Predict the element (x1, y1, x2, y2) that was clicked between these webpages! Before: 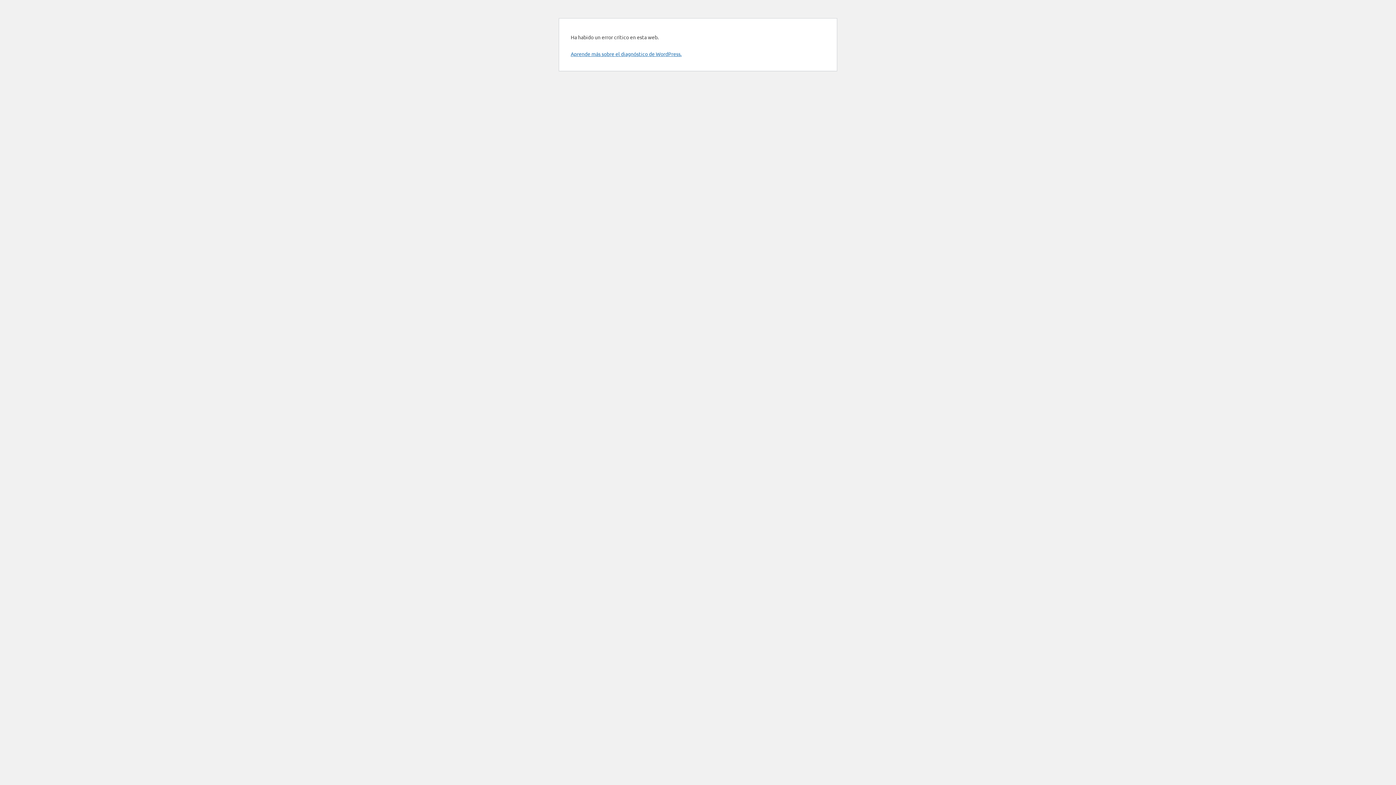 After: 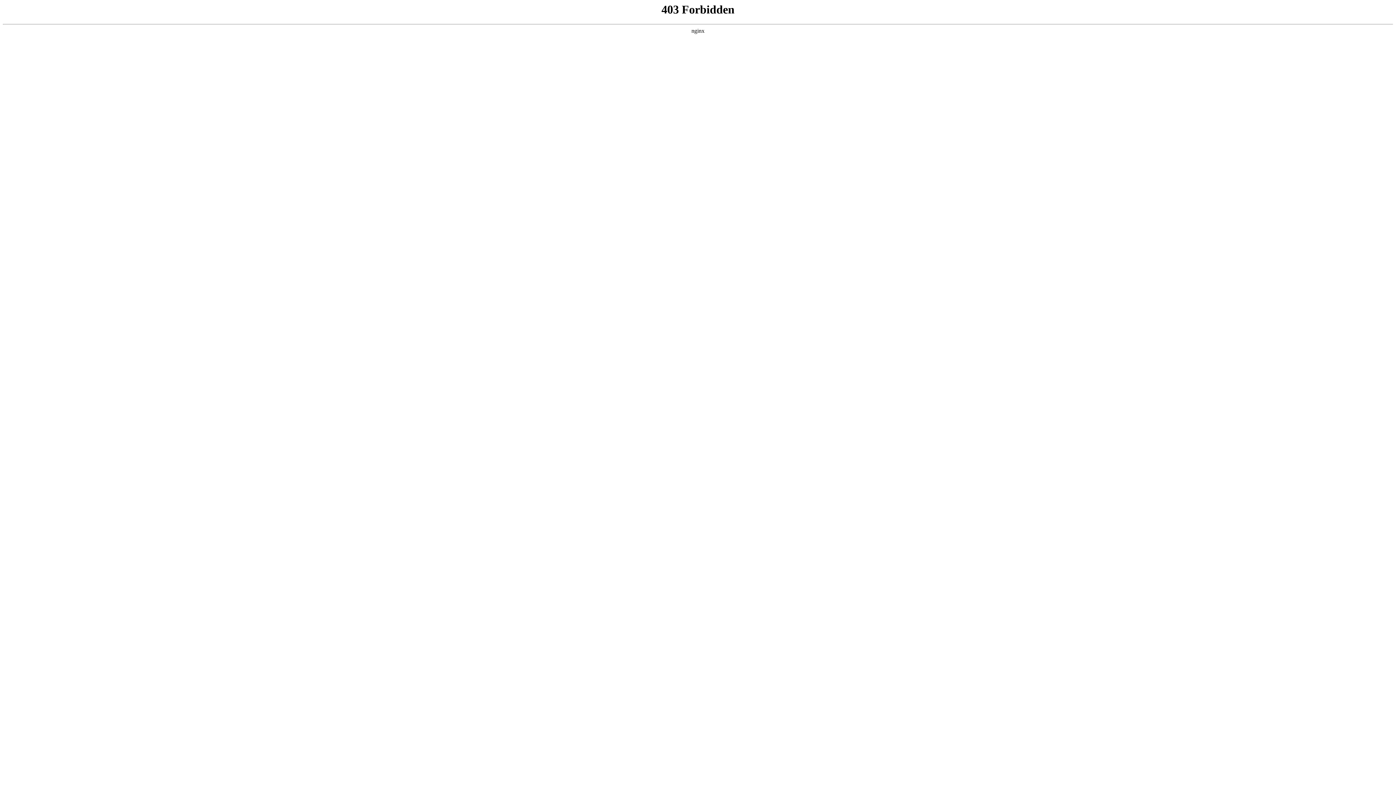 Action: label: Aprende más sobre el diagnóstico de WordPress. bbox: (570, 50, 681, 57)